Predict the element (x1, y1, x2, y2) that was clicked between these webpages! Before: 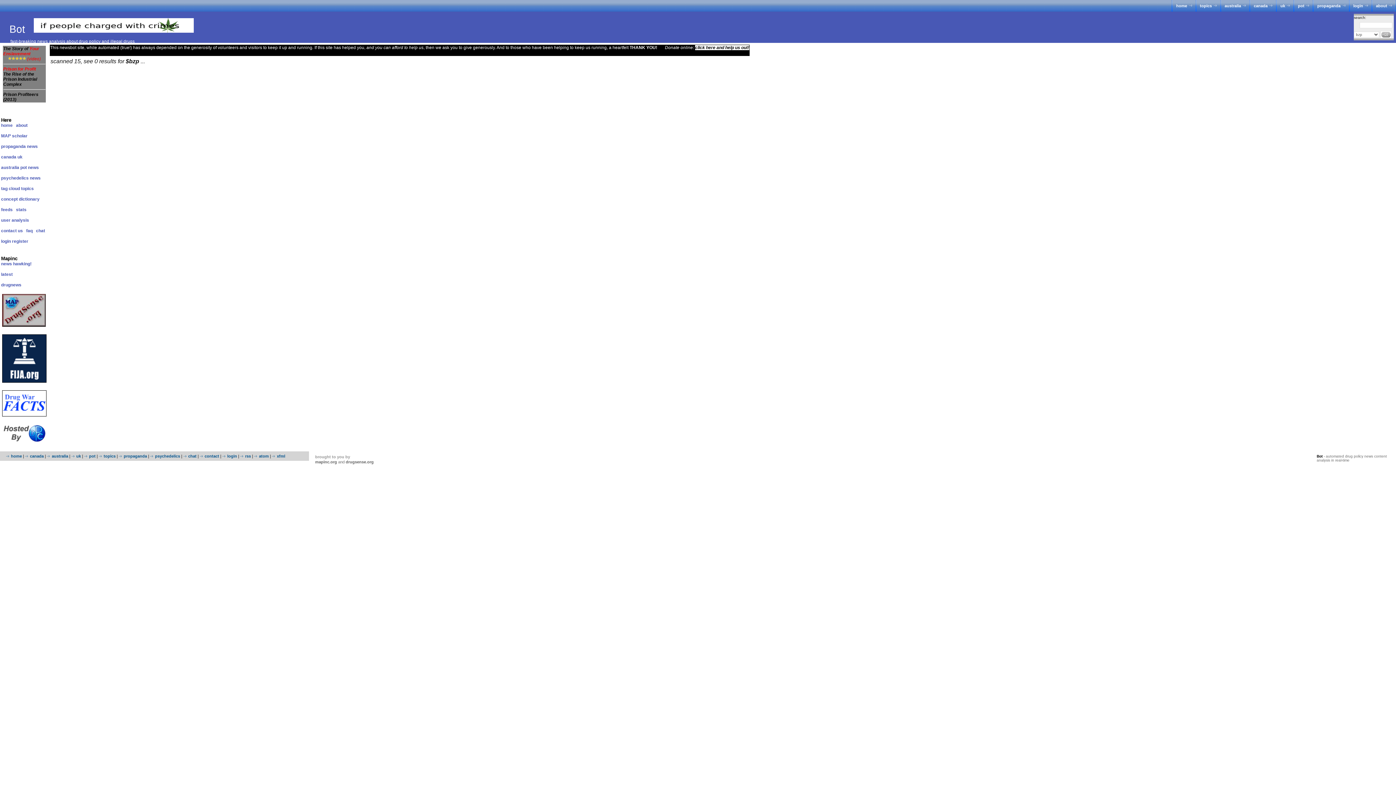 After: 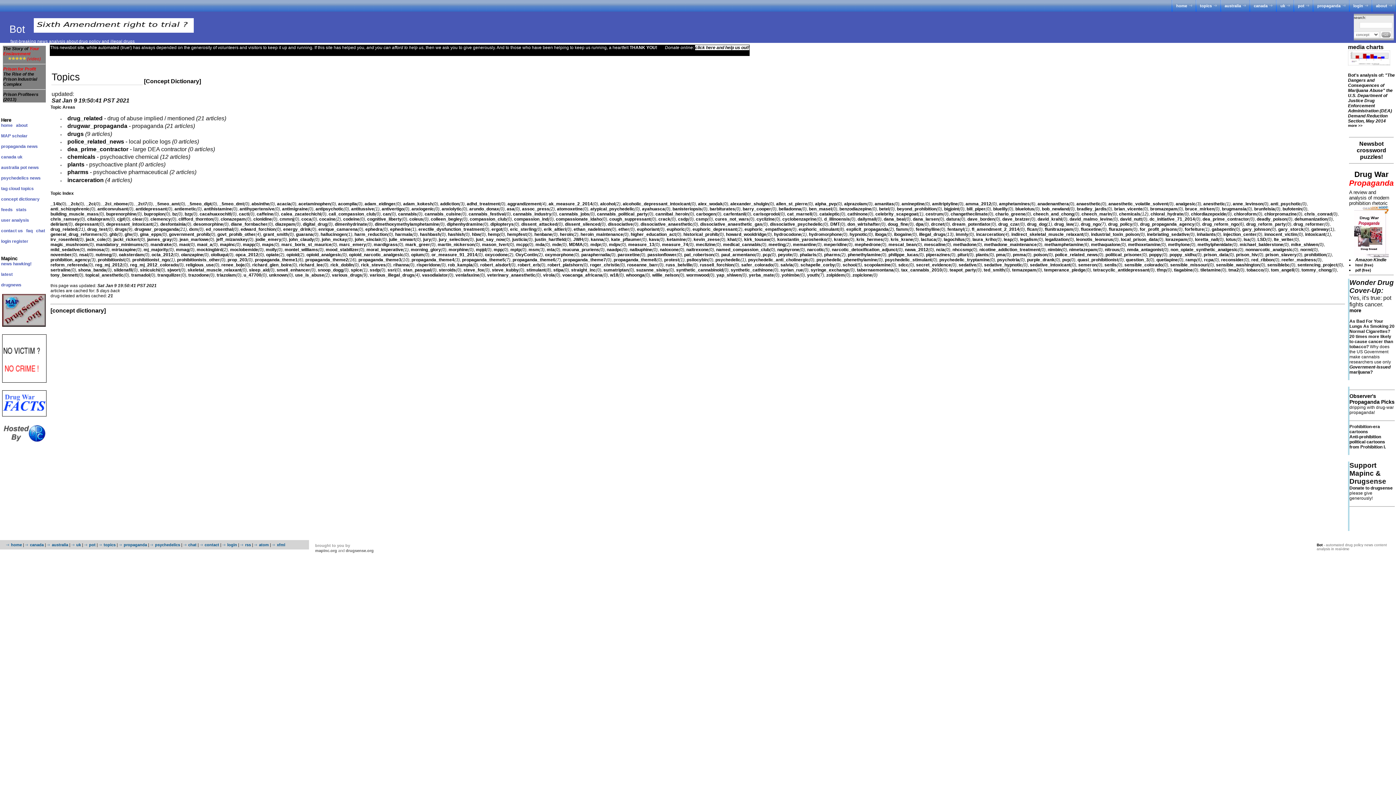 Action: bbox: (1200, 0, 1216, 11) label: topics